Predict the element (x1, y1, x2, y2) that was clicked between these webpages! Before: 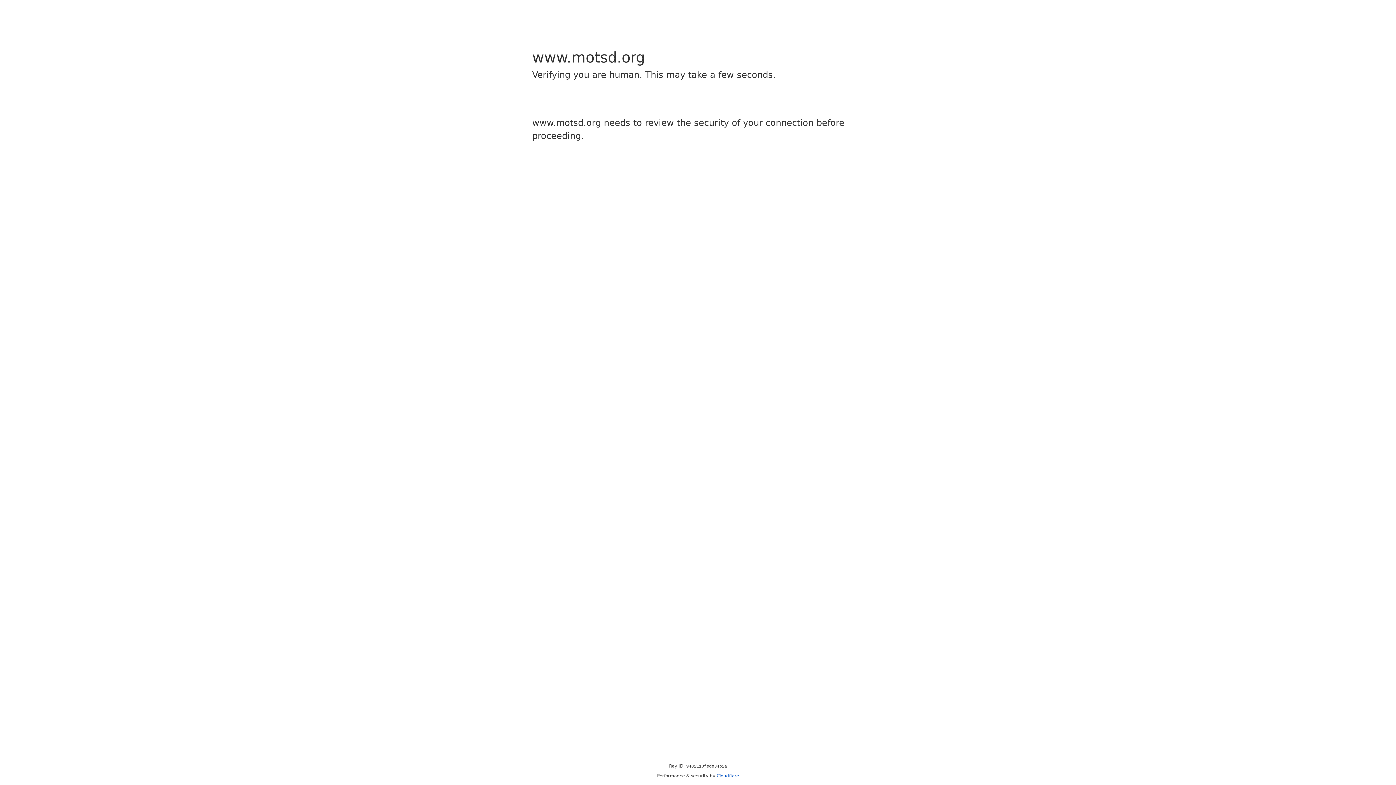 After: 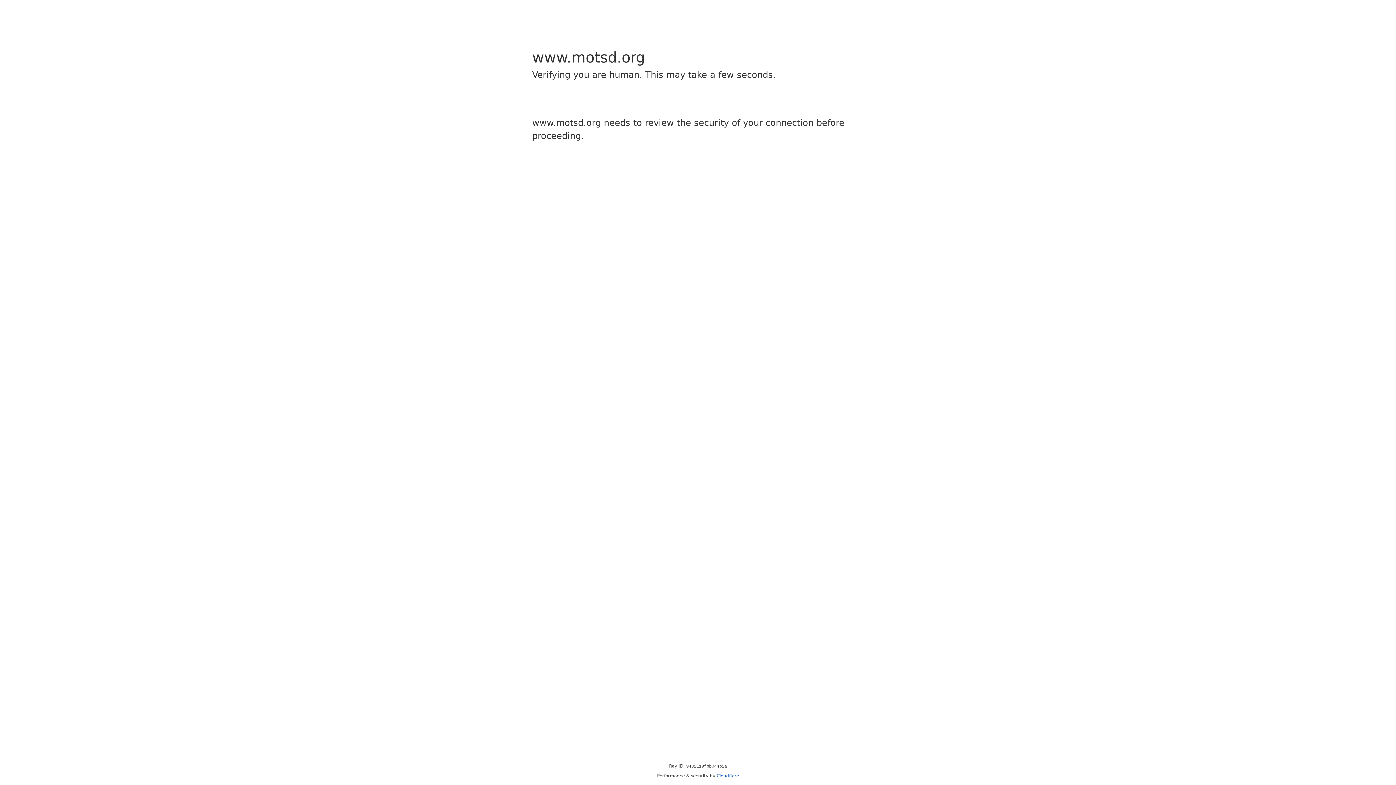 Action: label: Cloudflare bbox: (716, 773, 739, 778)